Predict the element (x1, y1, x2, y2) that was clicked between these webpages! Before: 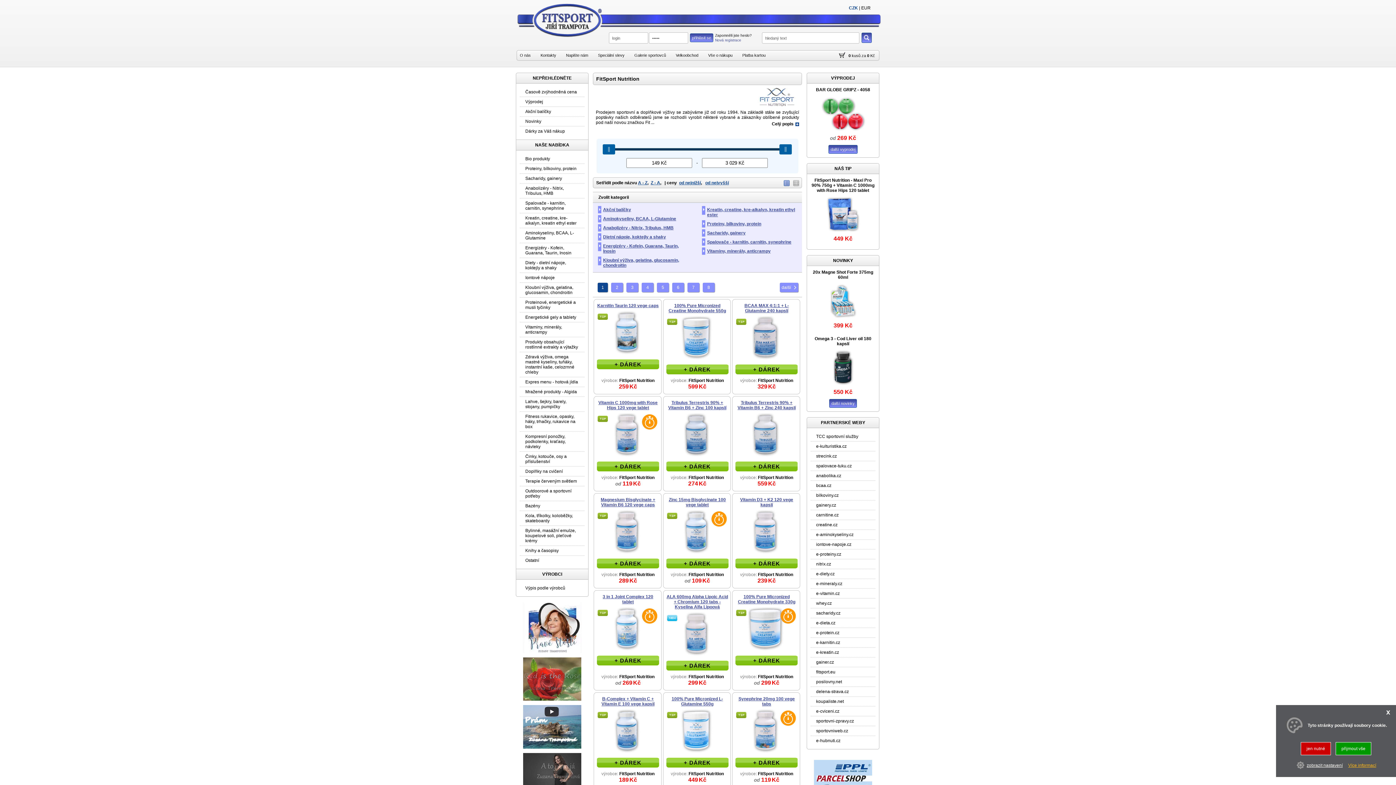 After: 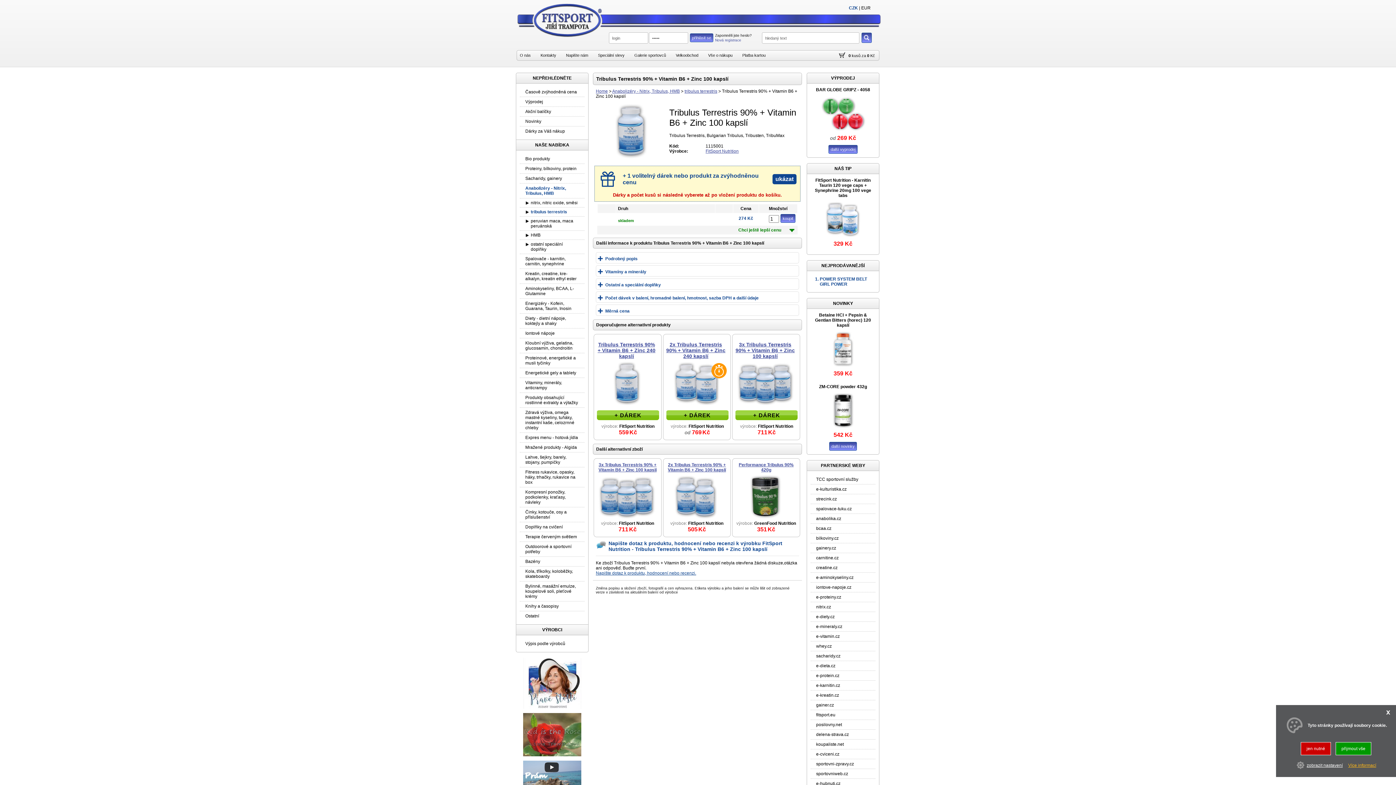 Action: label: Tribulus Terrestris 90% + Vitamin B6 + Zinc 100 kapslí bbox: (668, 400, 726, 410)